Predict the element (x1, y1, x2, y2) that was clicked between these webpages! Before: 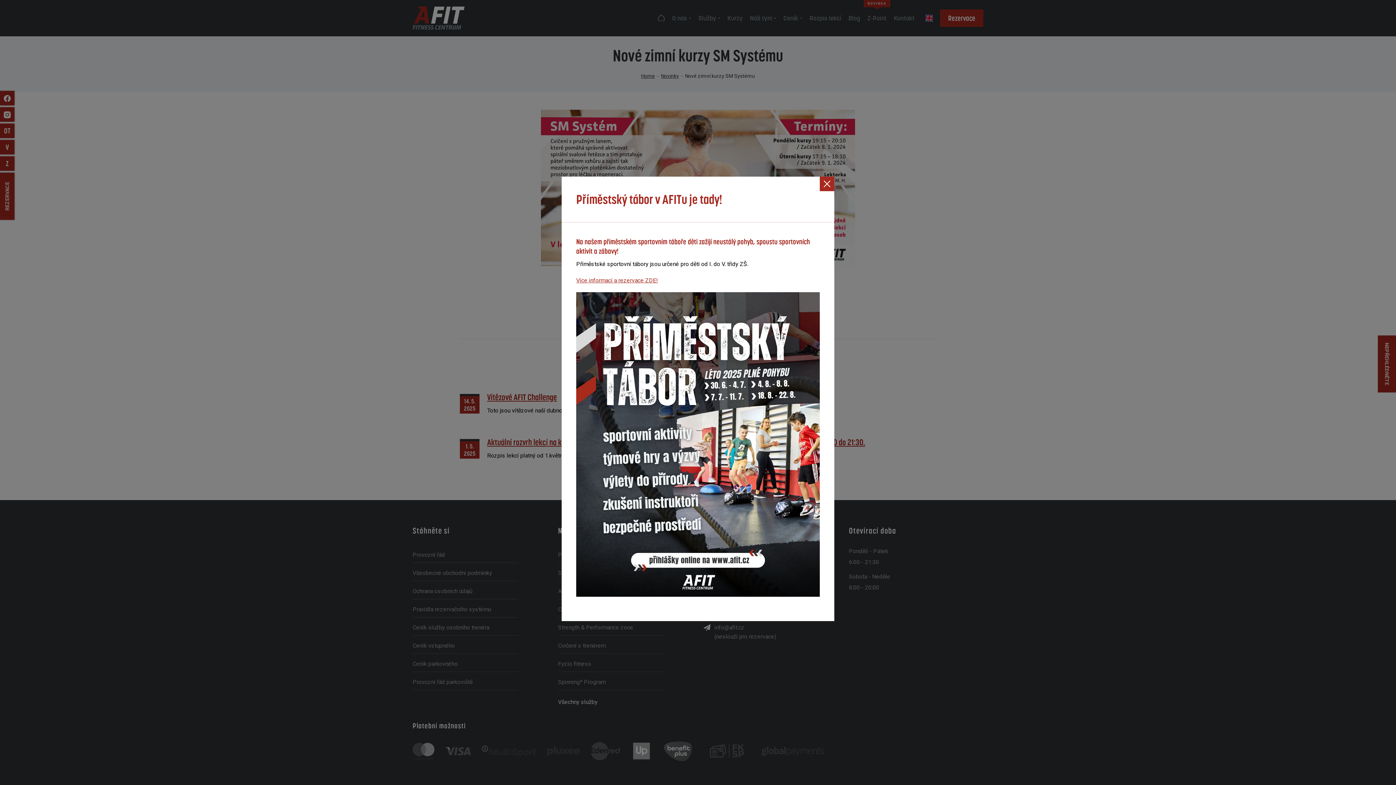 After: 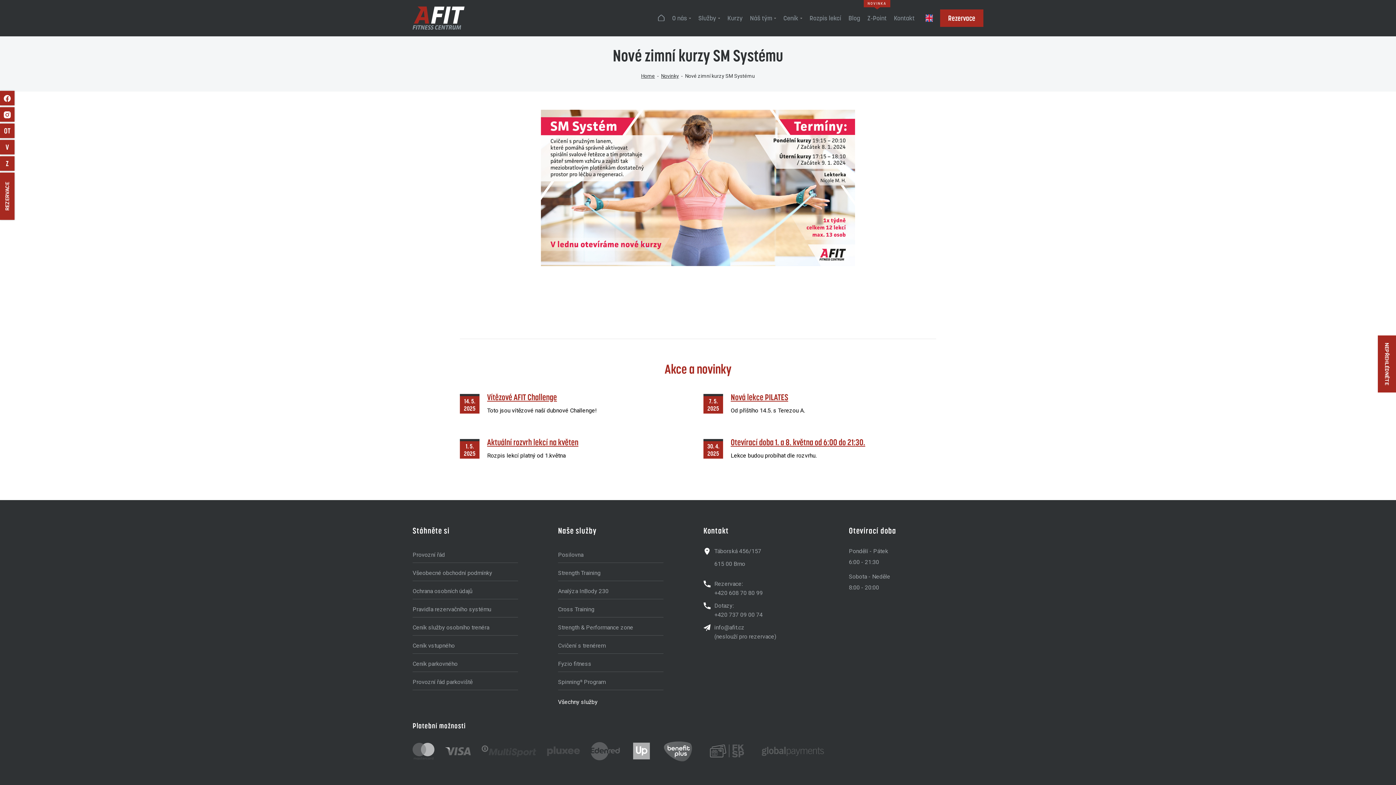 Action: bbox: (820, 176, 834, 191)